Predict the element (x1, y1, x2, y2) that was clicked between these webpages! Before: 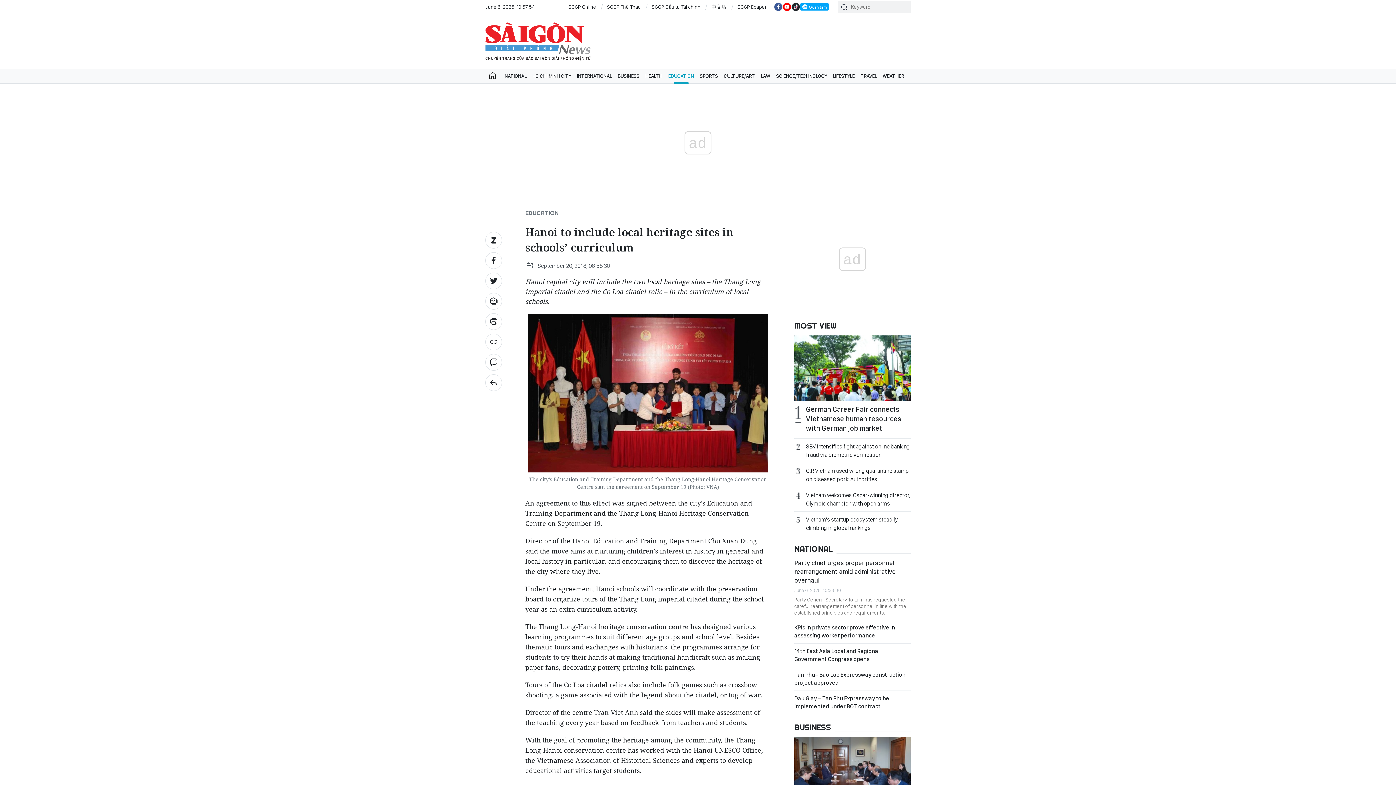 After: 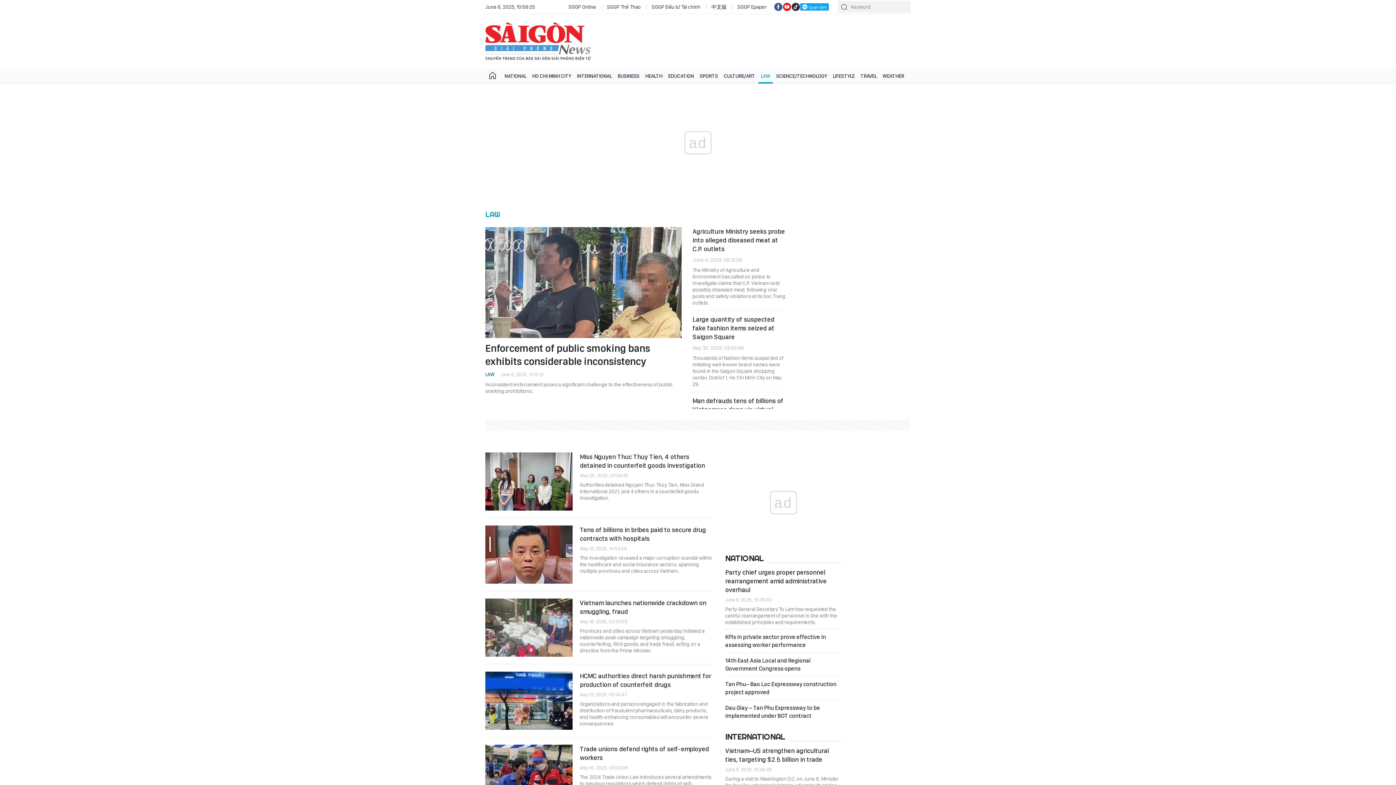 Action: bbox: (758, 68, 773, 83) label: LAW